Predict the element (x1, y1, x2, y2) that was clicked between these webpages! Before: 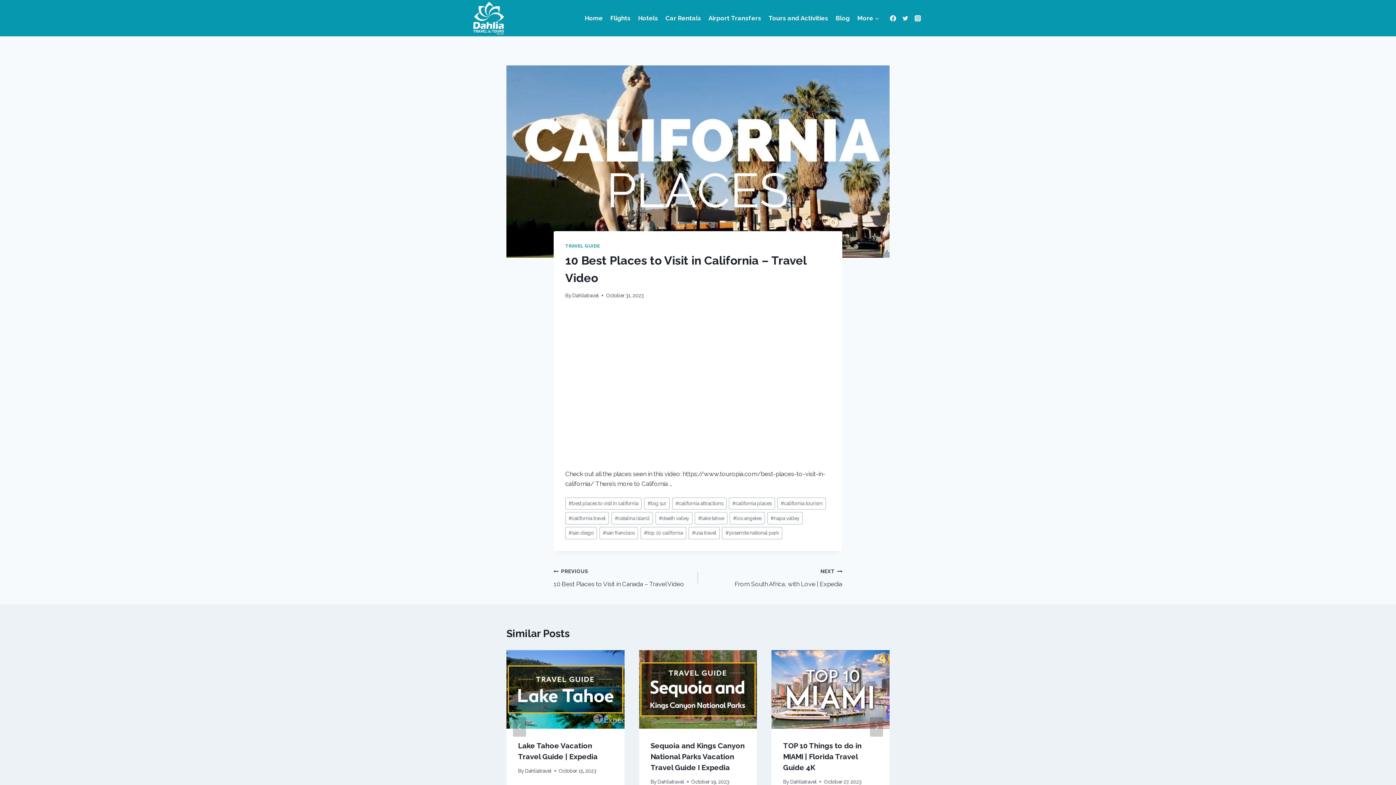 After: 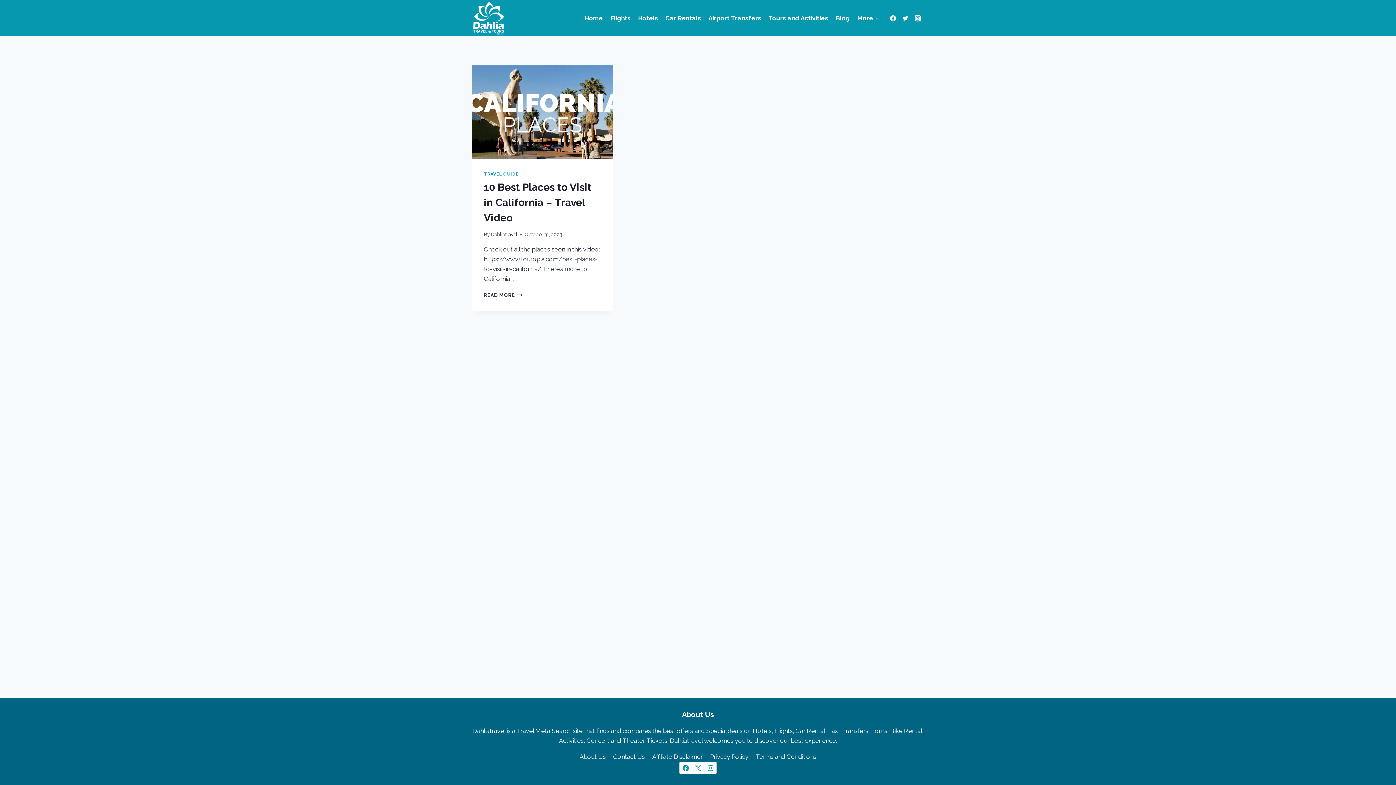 Action: label: #best places to visit in california bbox: (565, 497, 641, 509)